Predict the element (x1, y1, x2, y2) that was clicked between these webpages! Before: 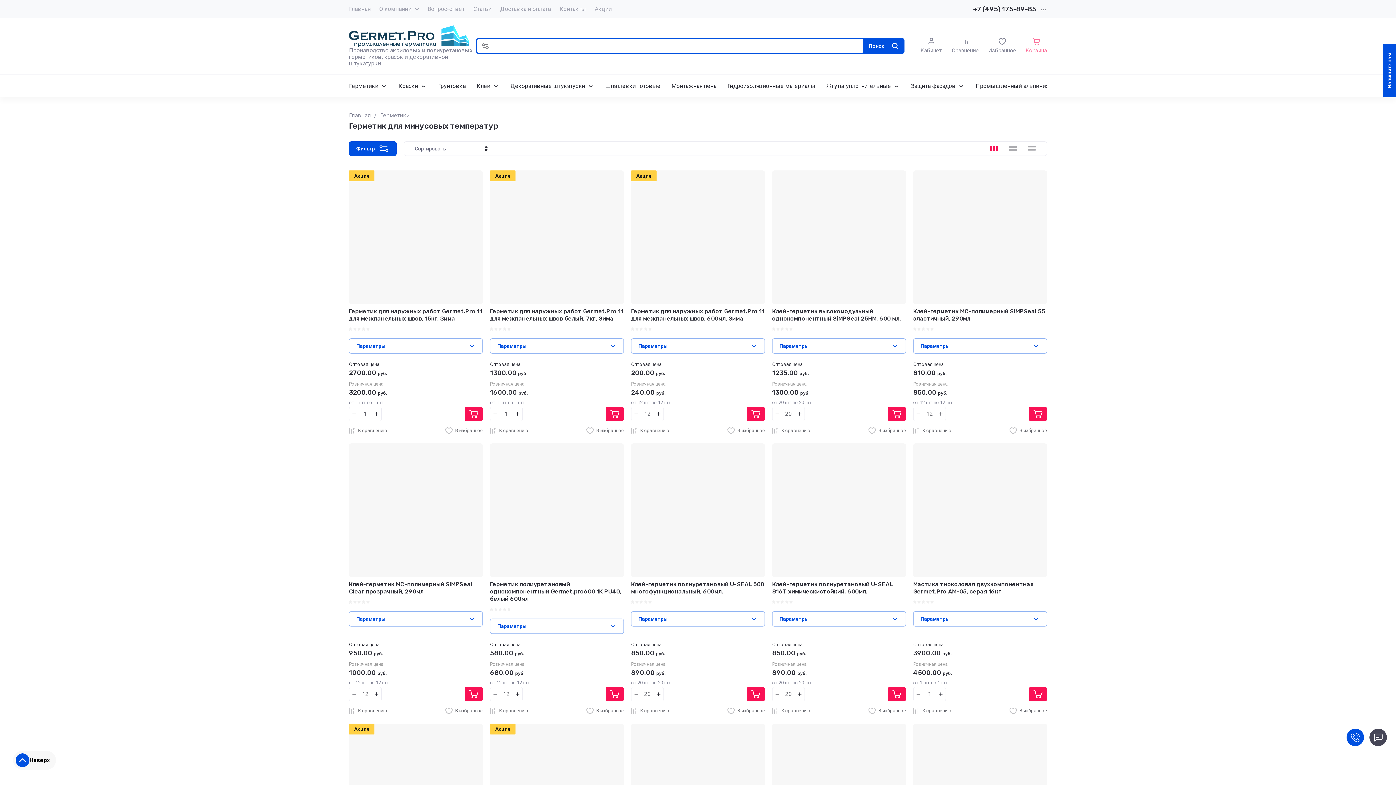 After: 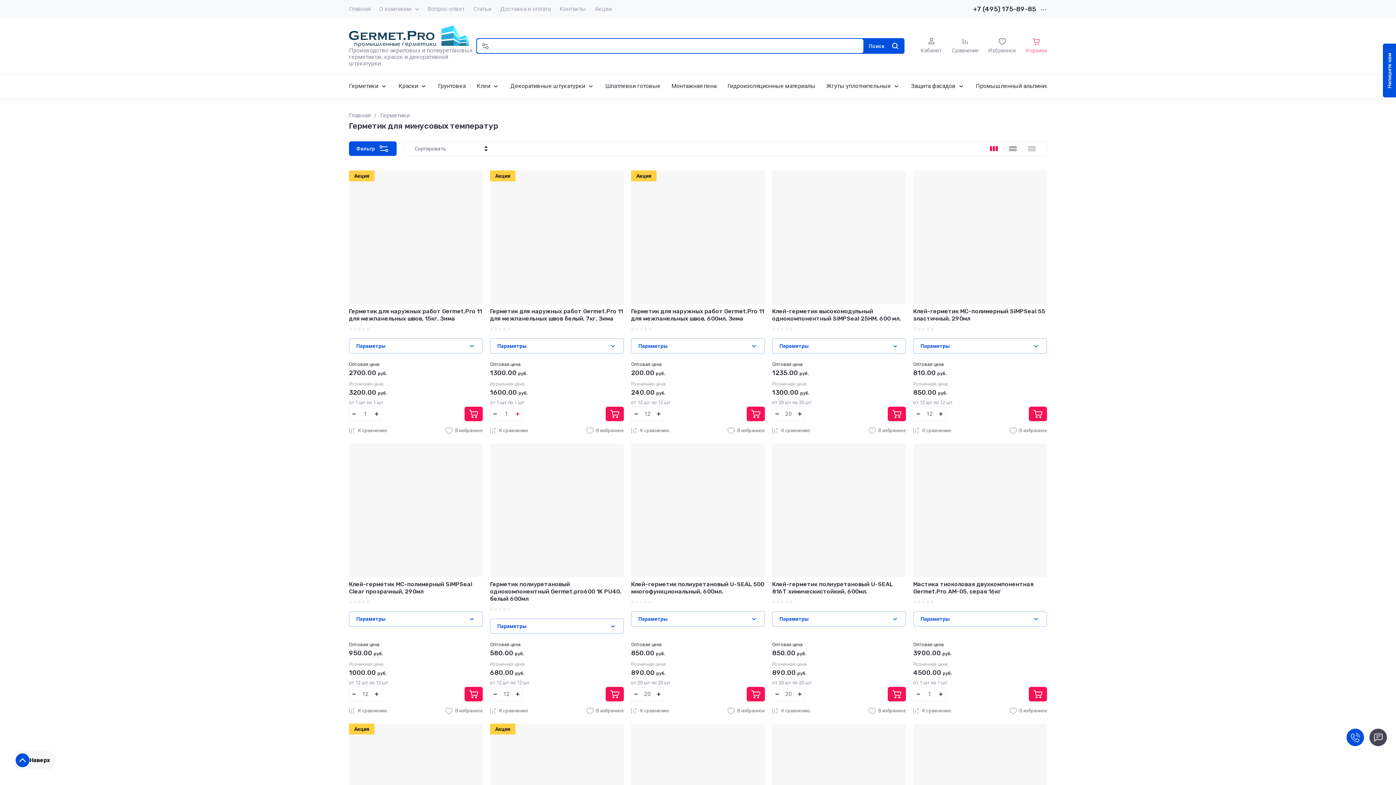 Action: bbox: (512, 406, 522, 421)